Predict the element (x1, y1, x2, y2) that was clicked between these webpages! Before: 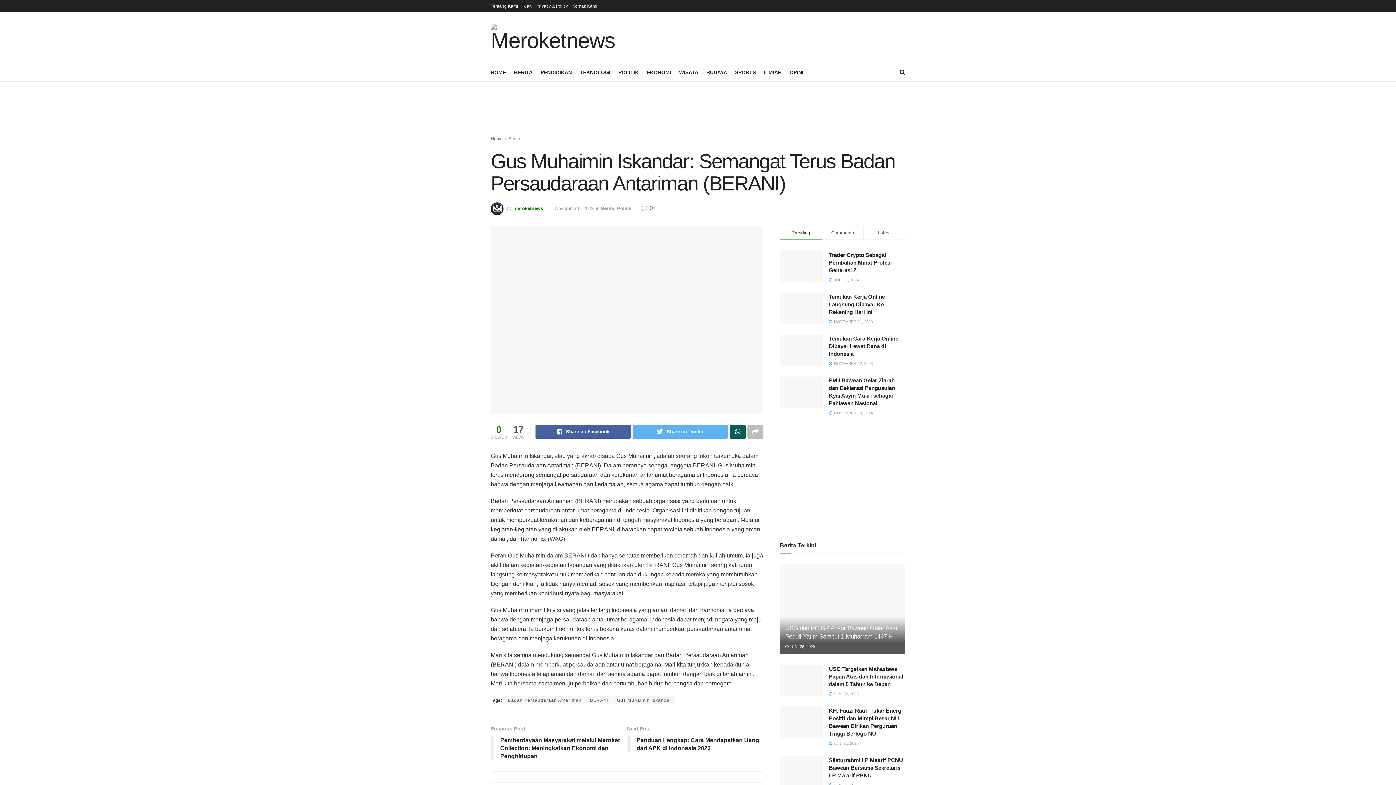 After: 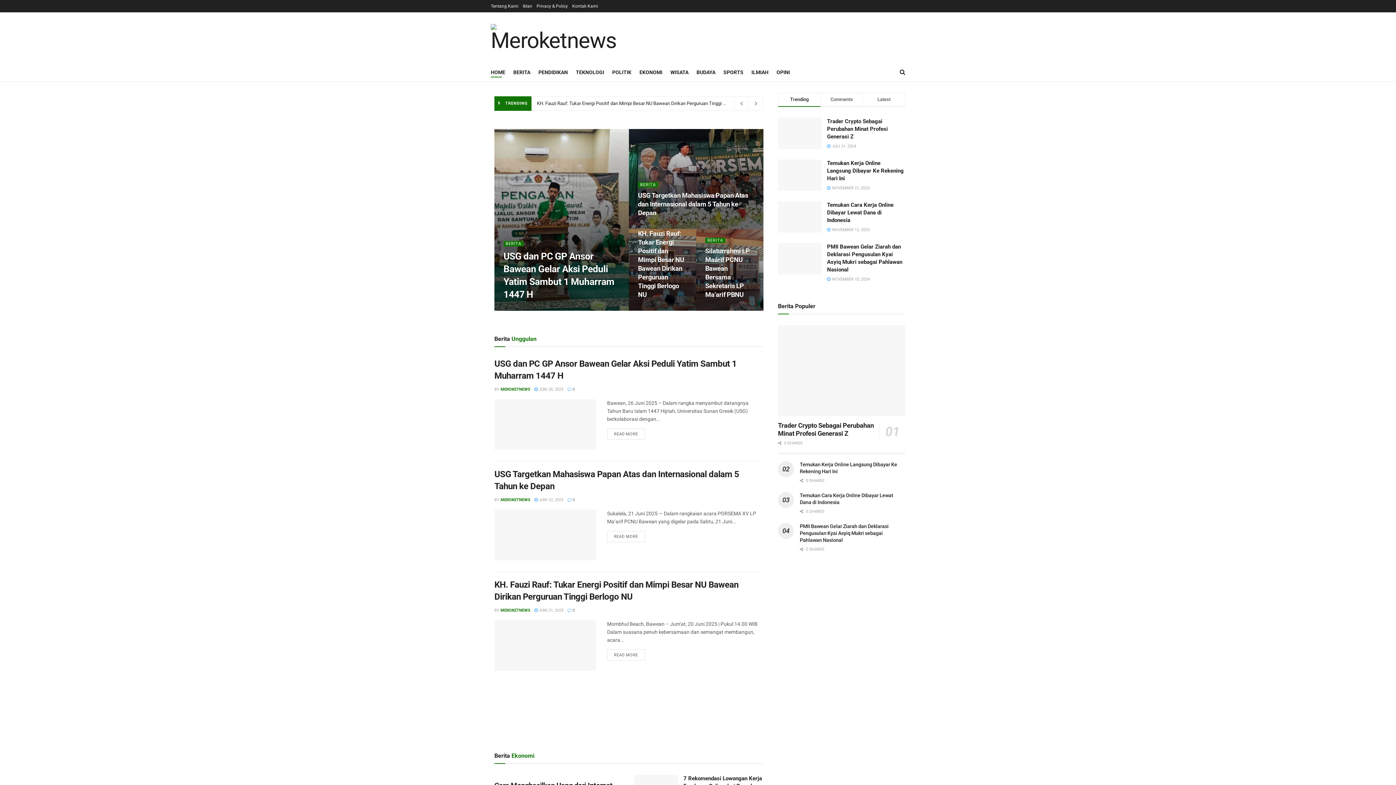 Action: bbox: (490, 25, 585, 49)